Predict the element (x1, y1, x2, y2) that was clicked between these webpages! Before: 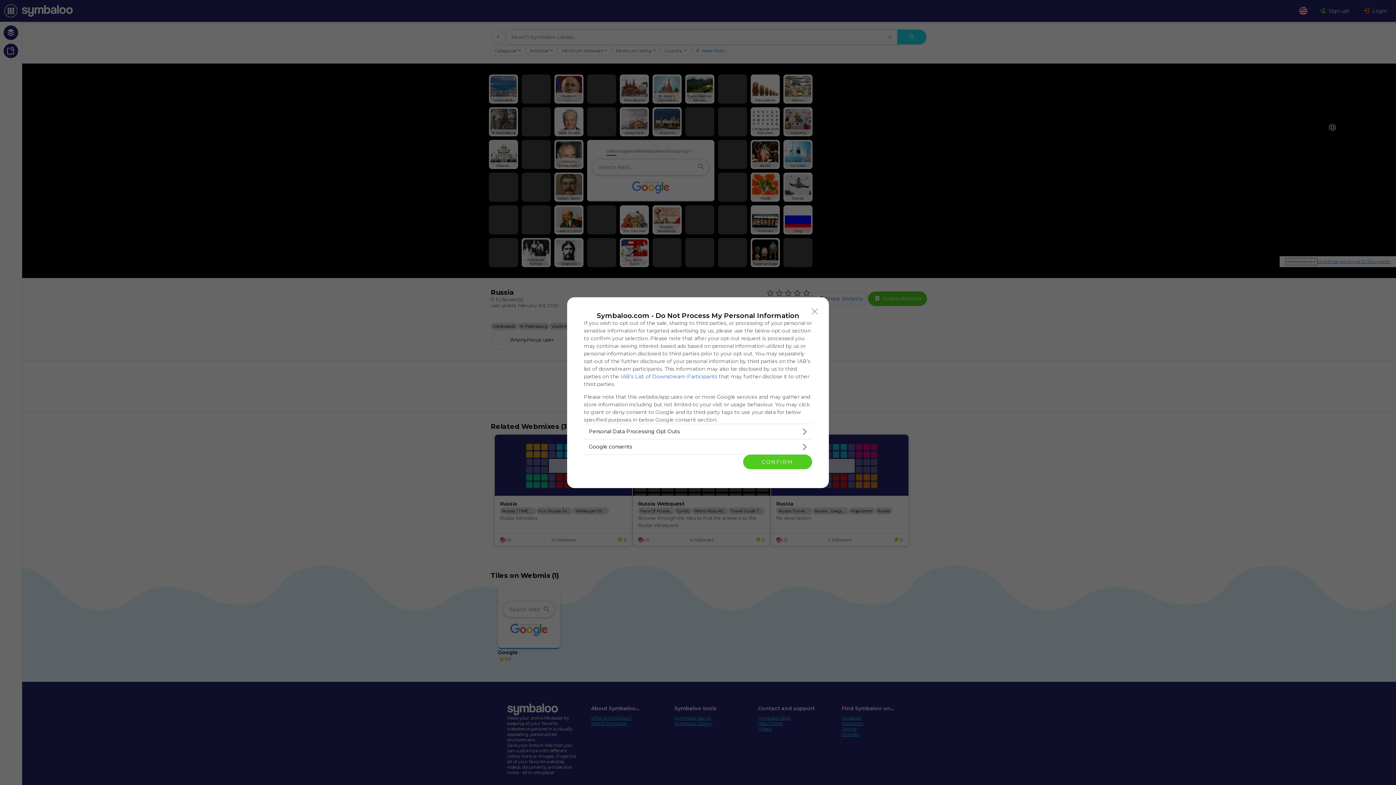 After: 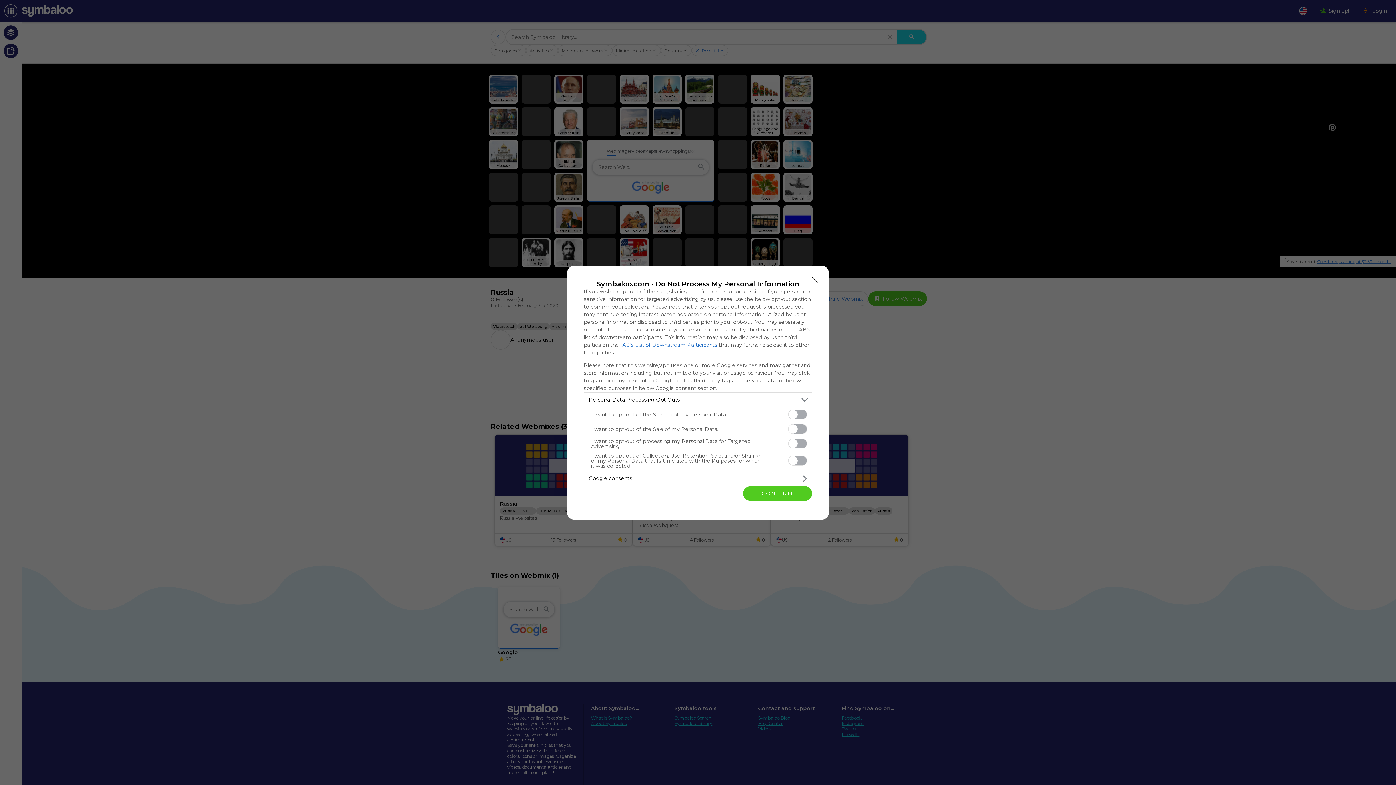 Action: bbox: (584, 424, 812, 439) label: Opt-Outs